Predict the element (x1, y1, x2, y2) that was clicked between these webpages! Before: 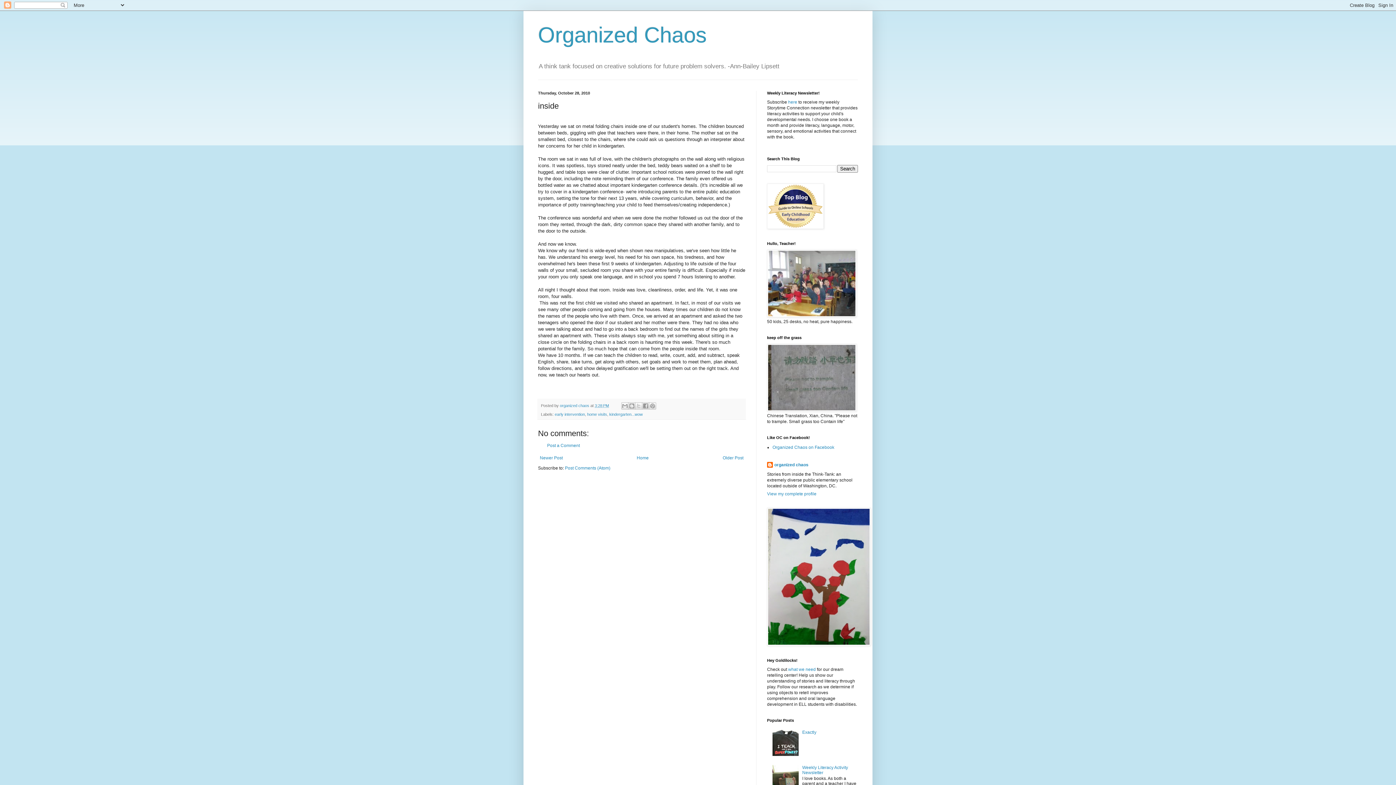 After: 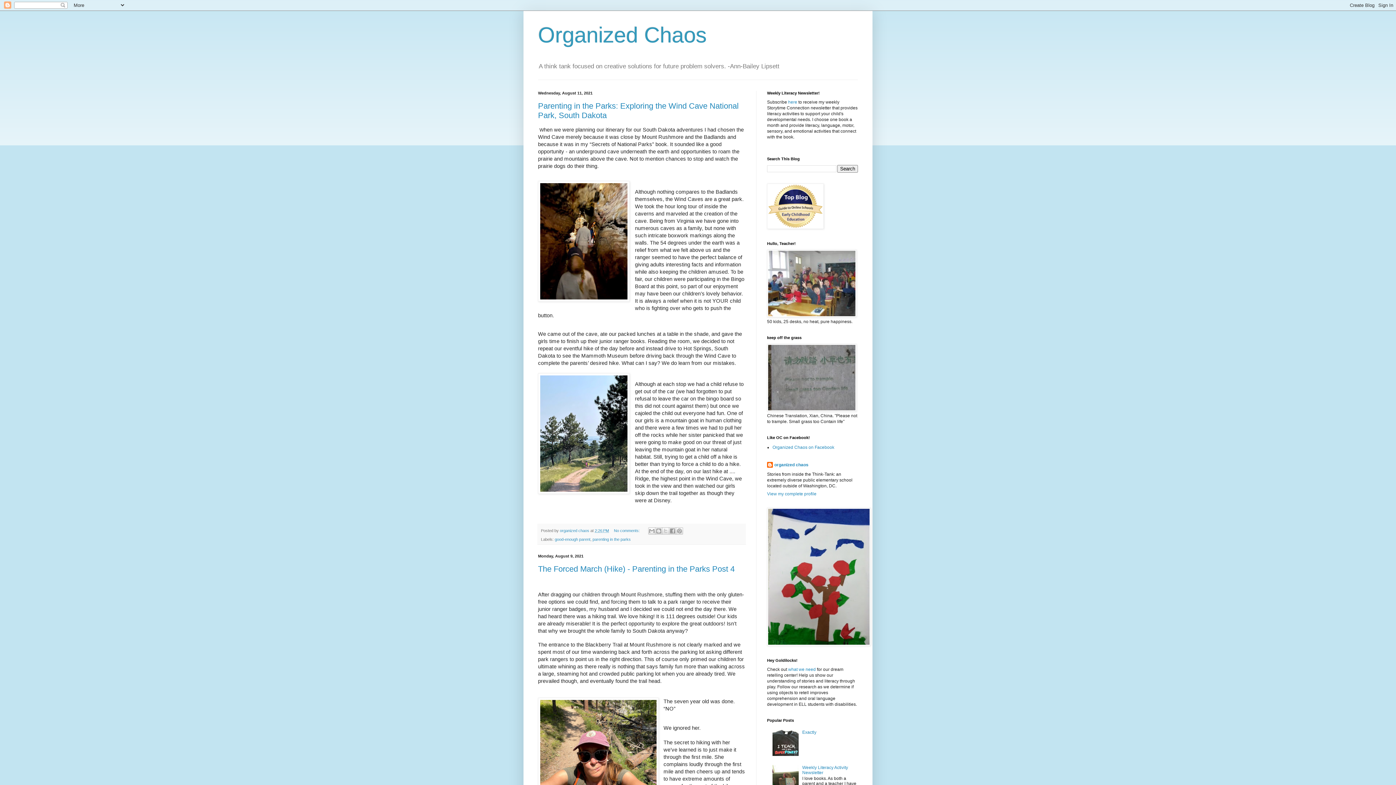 Action: label: Home bbox: (635, 453, 650, 462)